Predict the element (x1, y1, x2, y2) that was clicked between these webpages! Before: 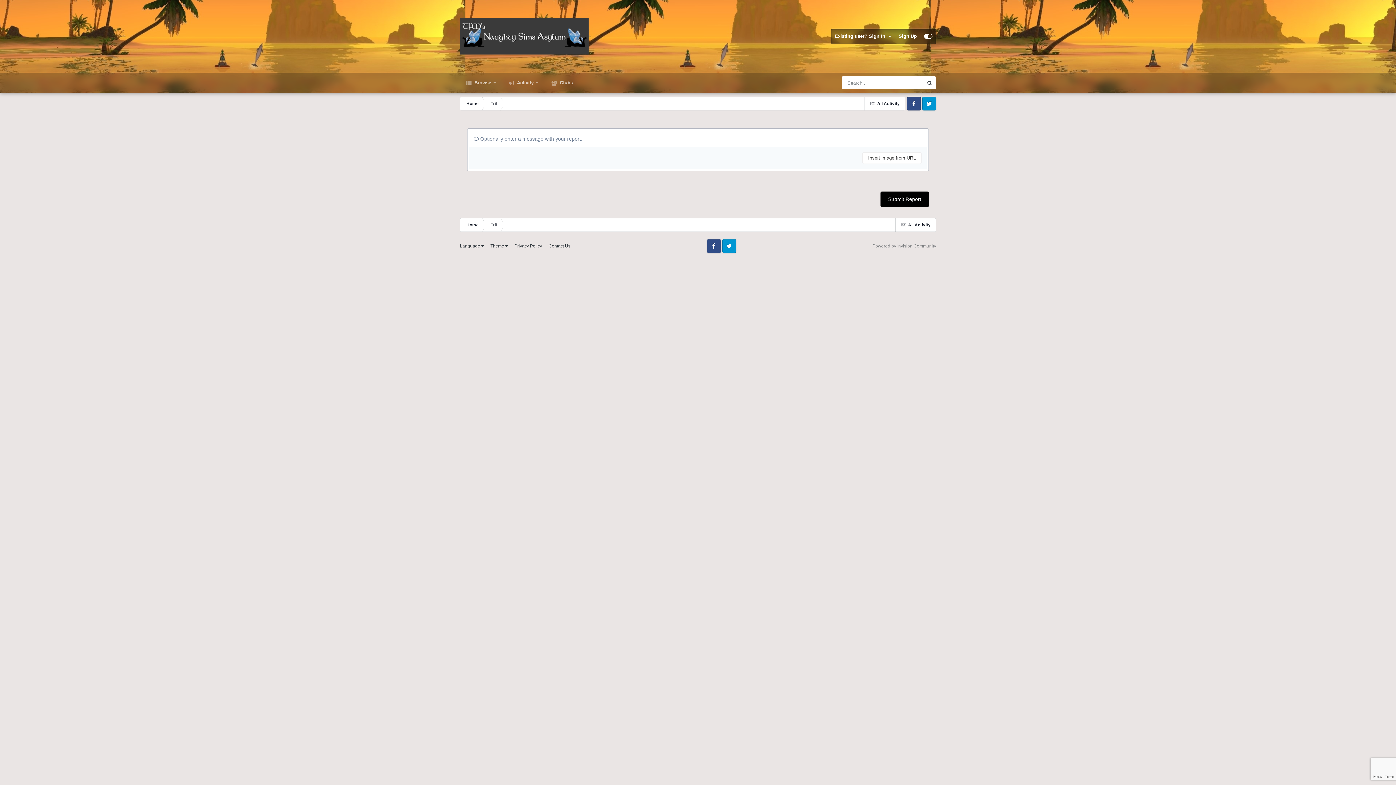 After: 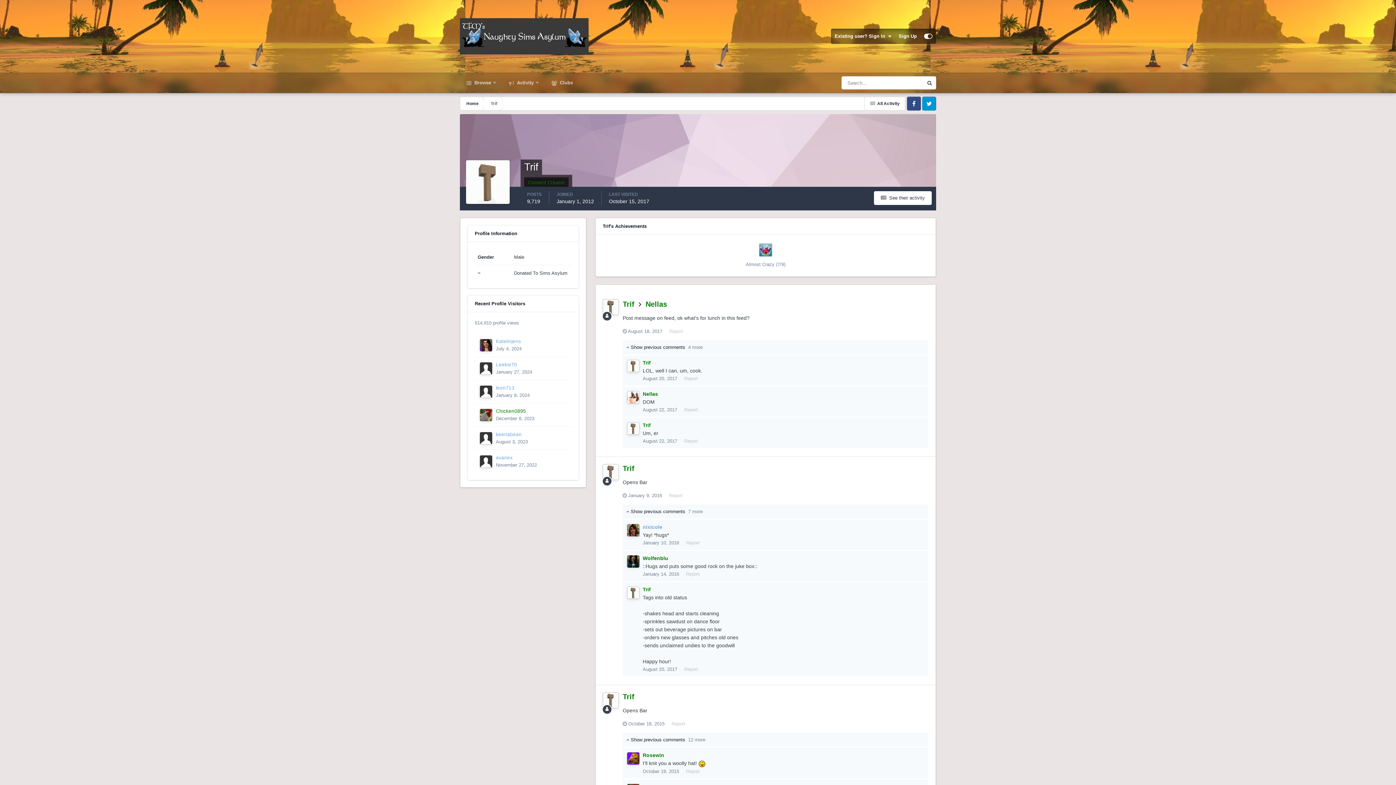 Action: label: Trif bbox: (484, 96, 502, 110)